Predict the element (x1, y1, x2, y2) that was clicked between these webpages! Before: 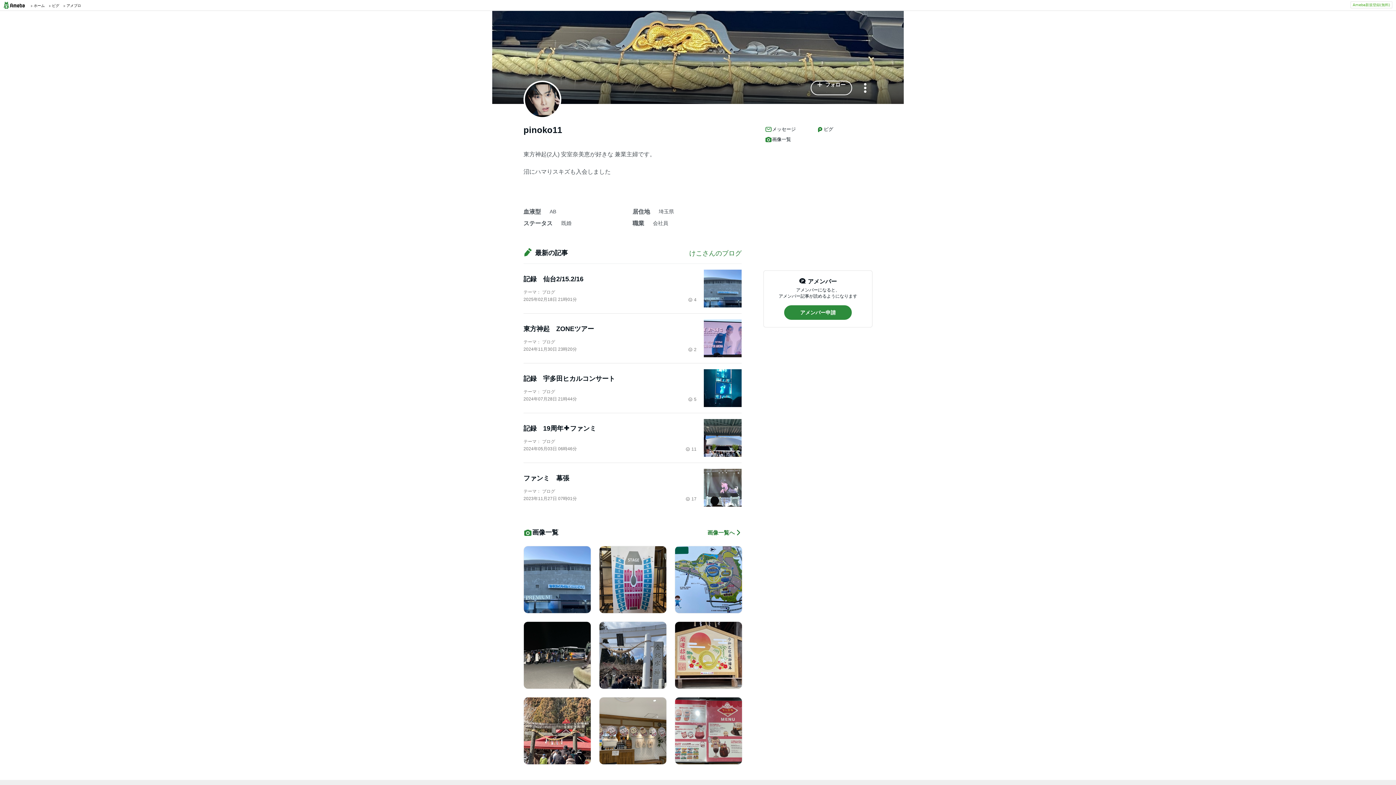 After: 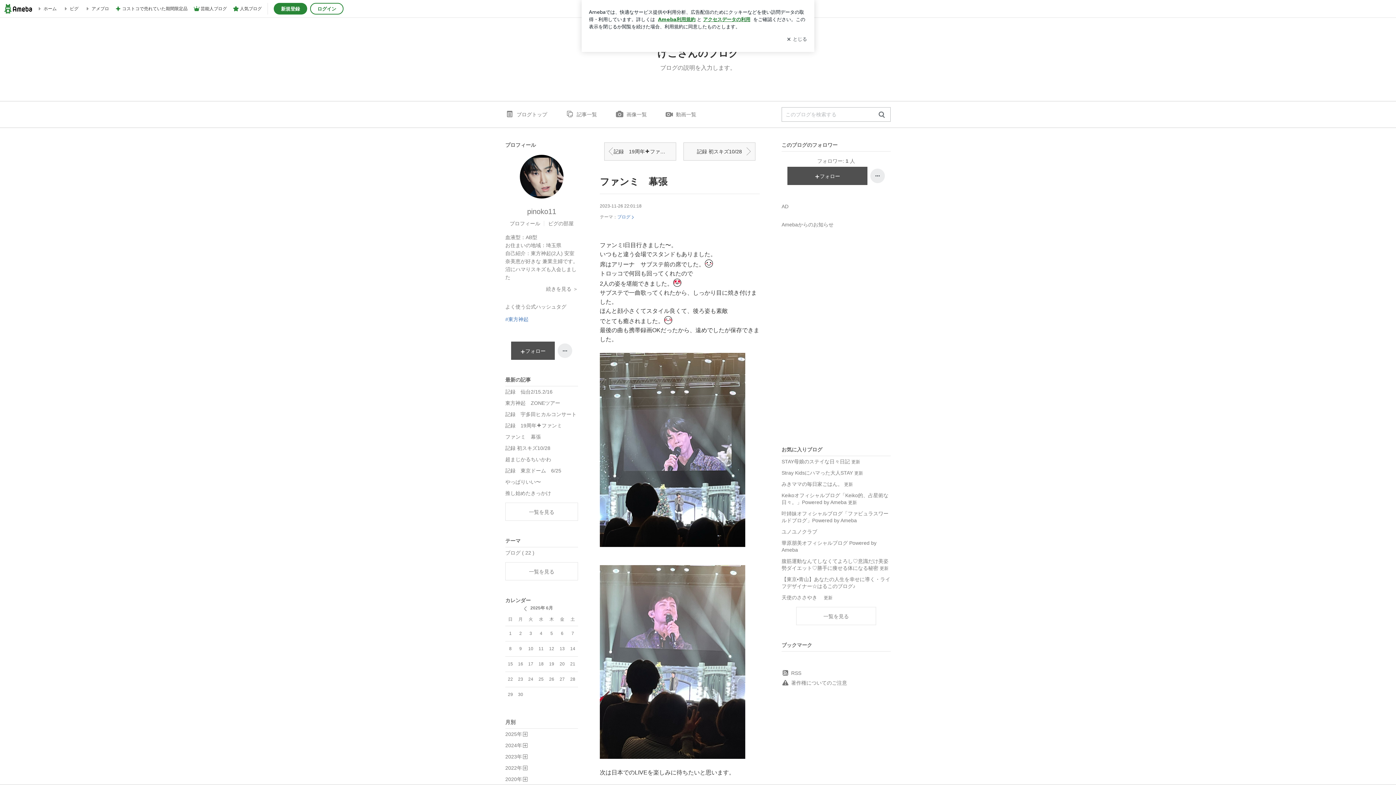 Action: label: ファンミ　幕張 bbox: (523, 473, 696, 483)